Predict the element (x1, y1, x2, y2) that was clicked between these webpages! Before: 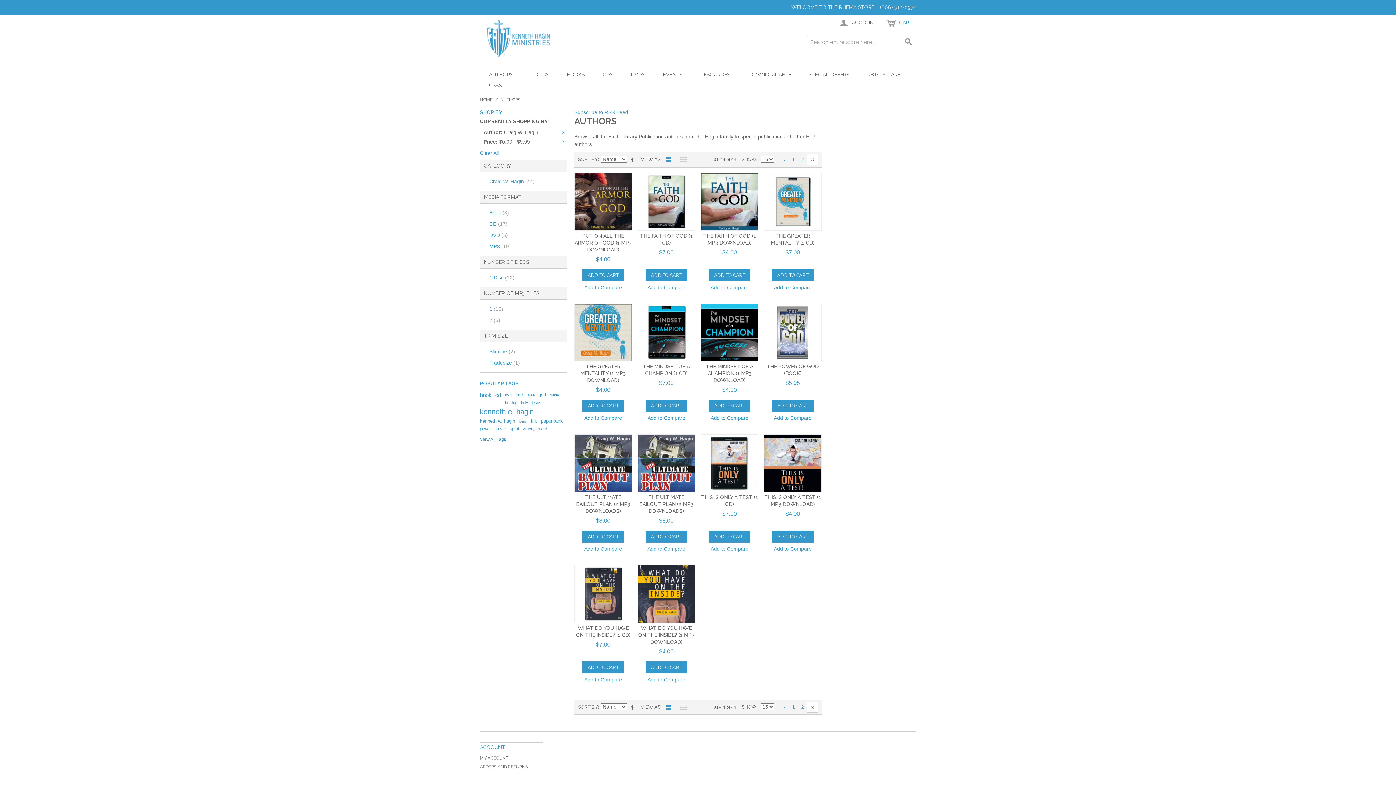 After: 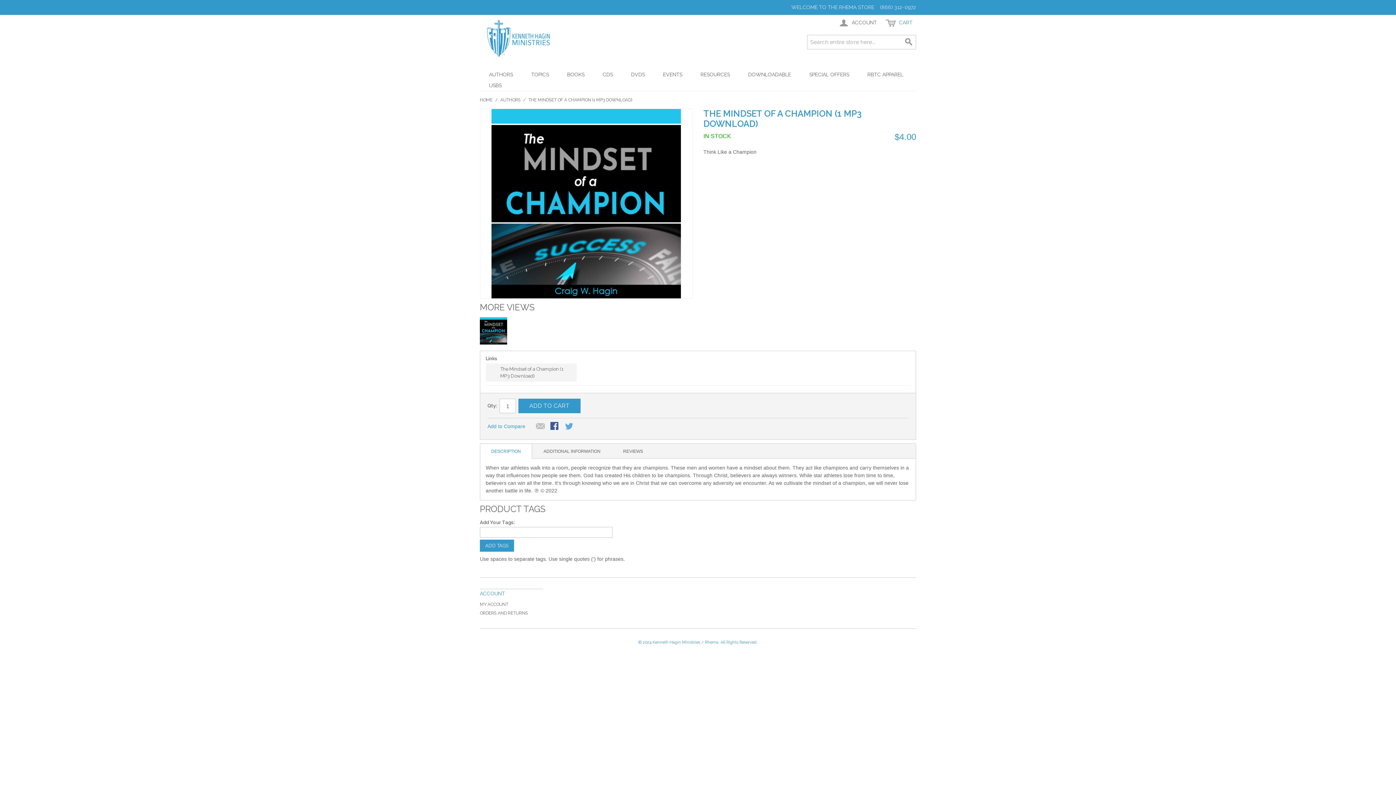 Action: label: THE MINDSET OF A CHAMPION (1 MP3 DOWNLOAD) bbox: (706, 363, 753, 383)